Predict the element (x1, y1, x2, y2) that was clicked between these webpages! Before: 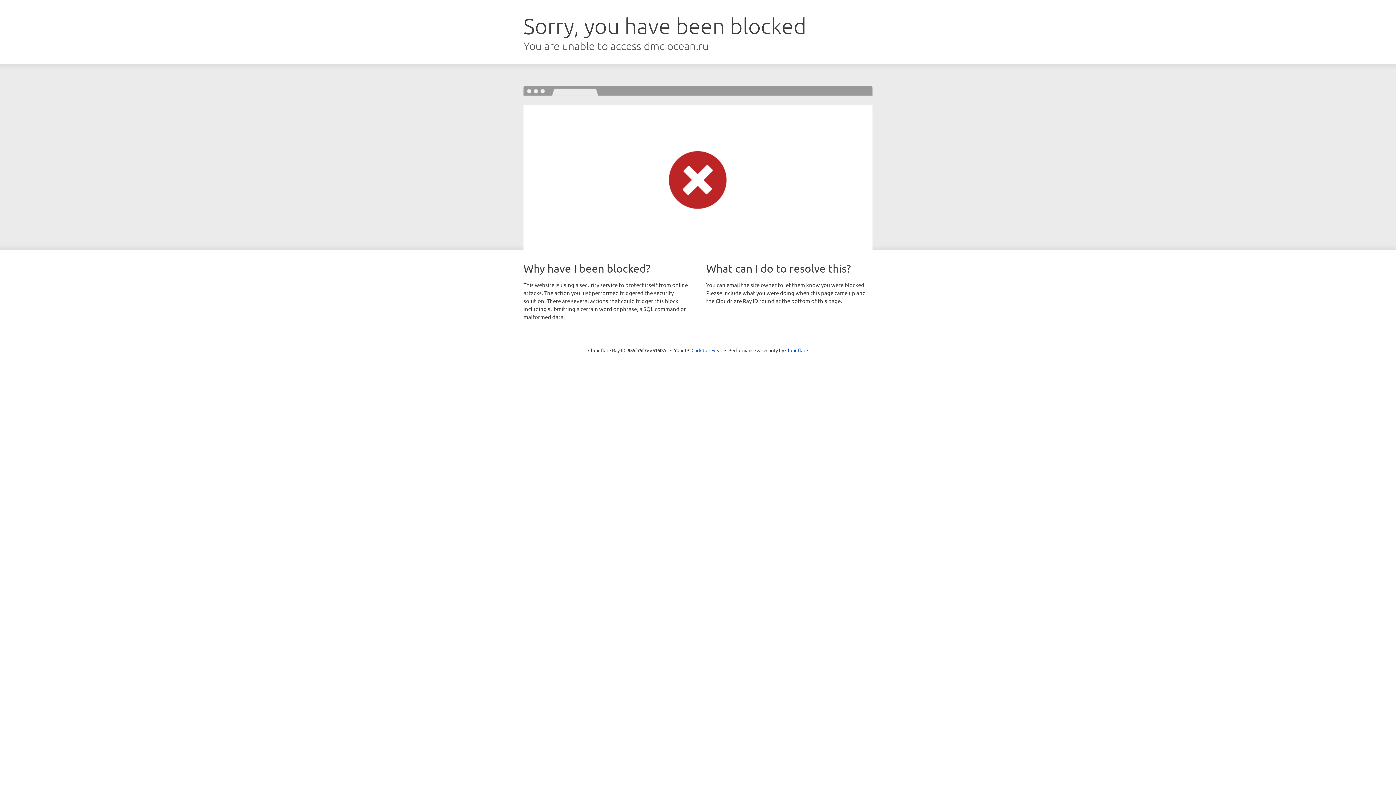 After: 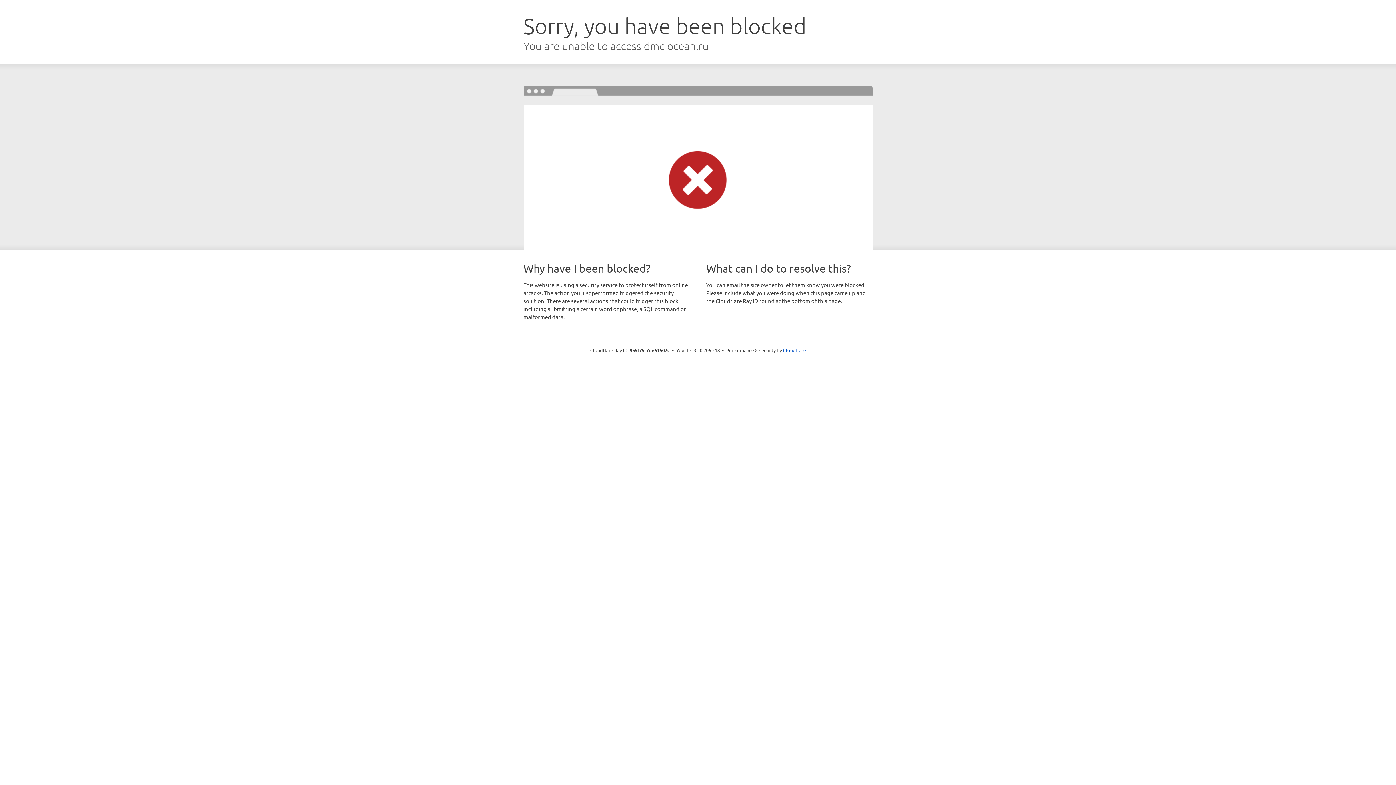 Action: label: Click to reveal bbox: (691, 346, 722, 353)